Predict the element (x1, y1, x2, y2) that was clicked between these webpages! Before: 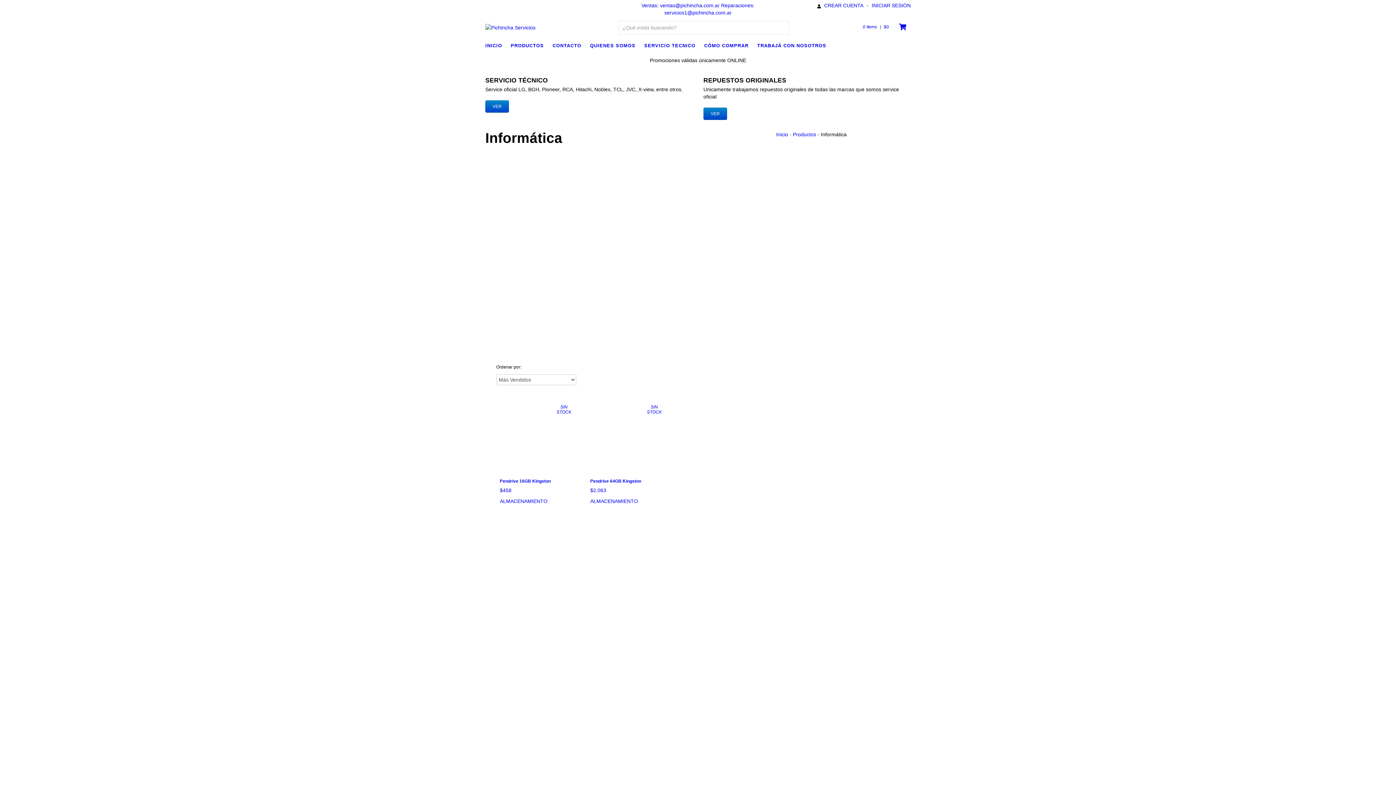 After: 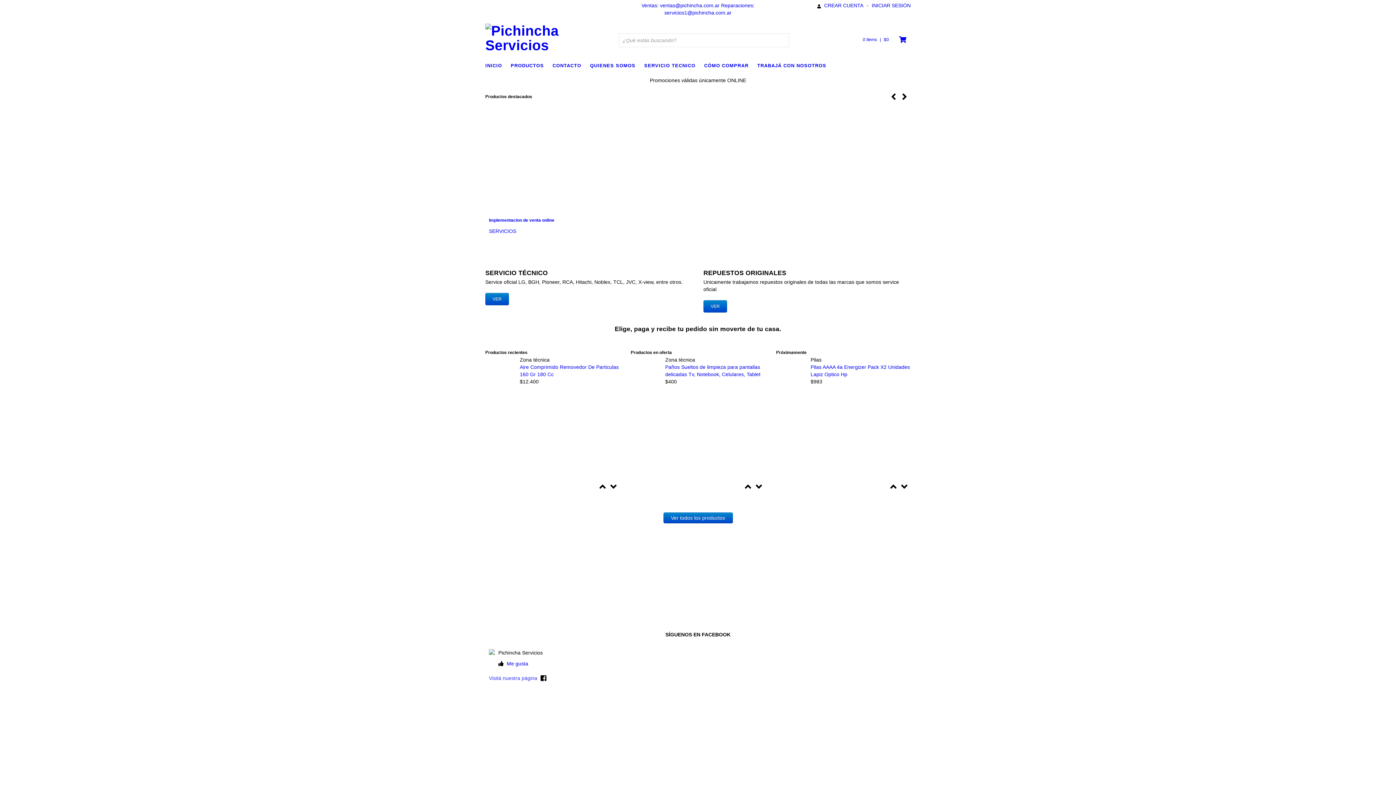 Action: bbox: (485, 41, 509, 50) label: INICIO